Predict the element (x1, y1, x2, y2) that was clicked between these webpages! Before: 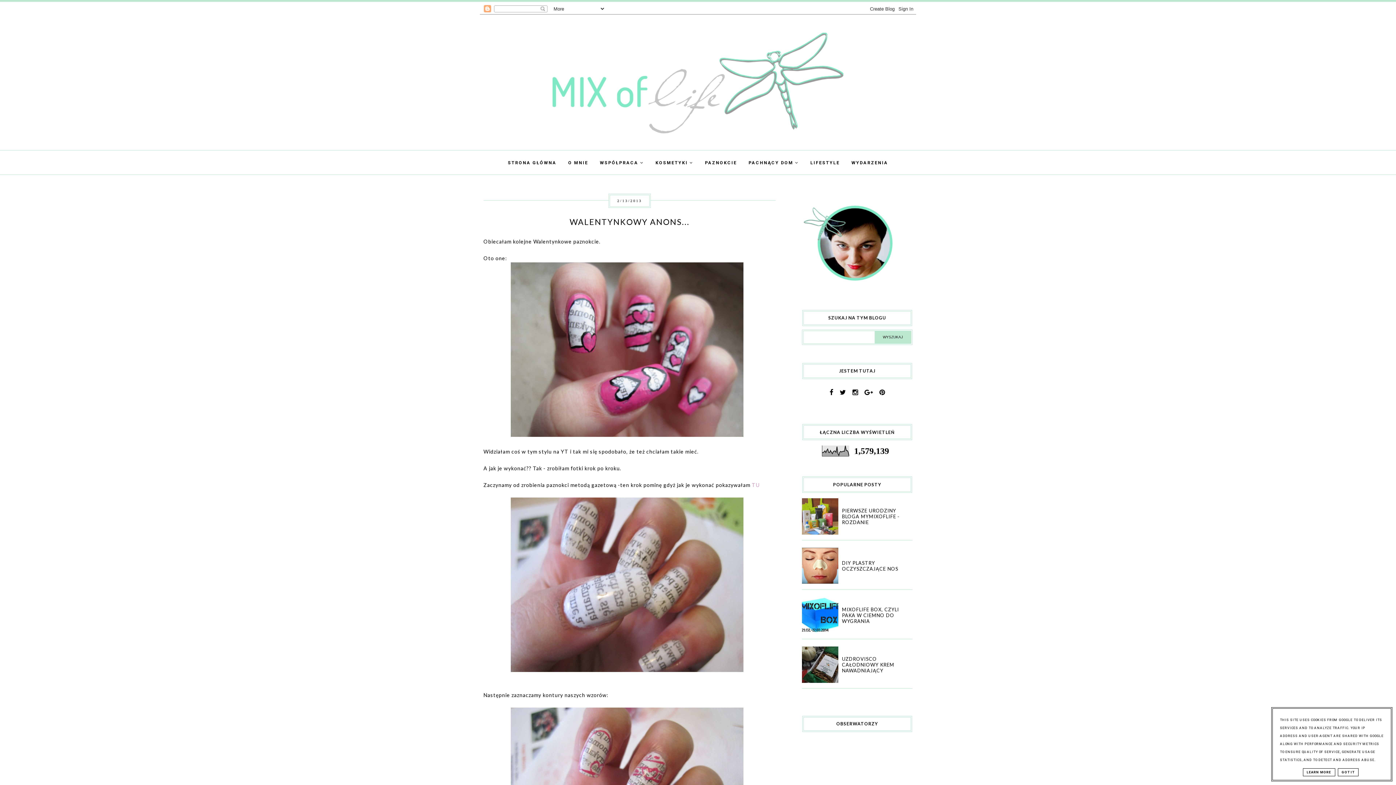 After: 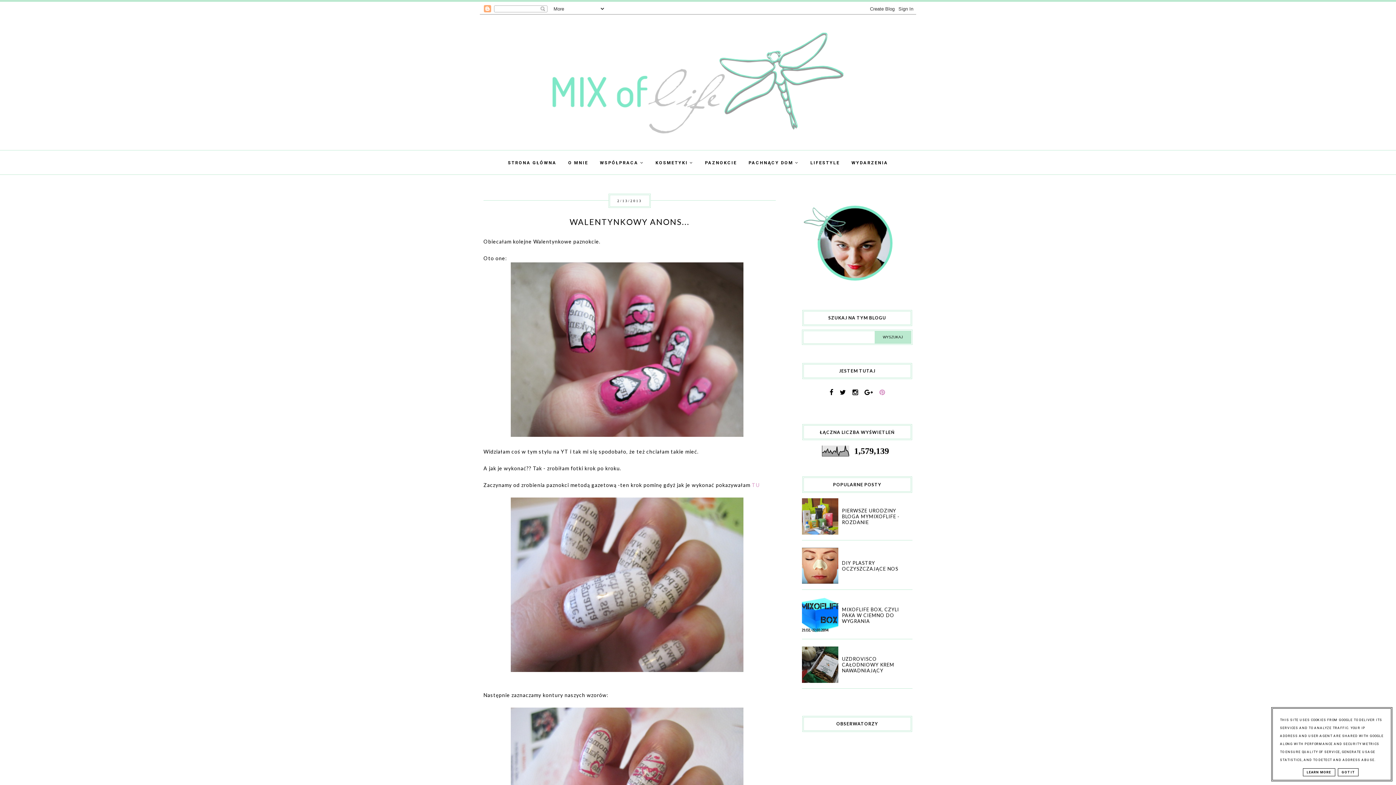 Action: bbox: (877, 389, 887, 396)